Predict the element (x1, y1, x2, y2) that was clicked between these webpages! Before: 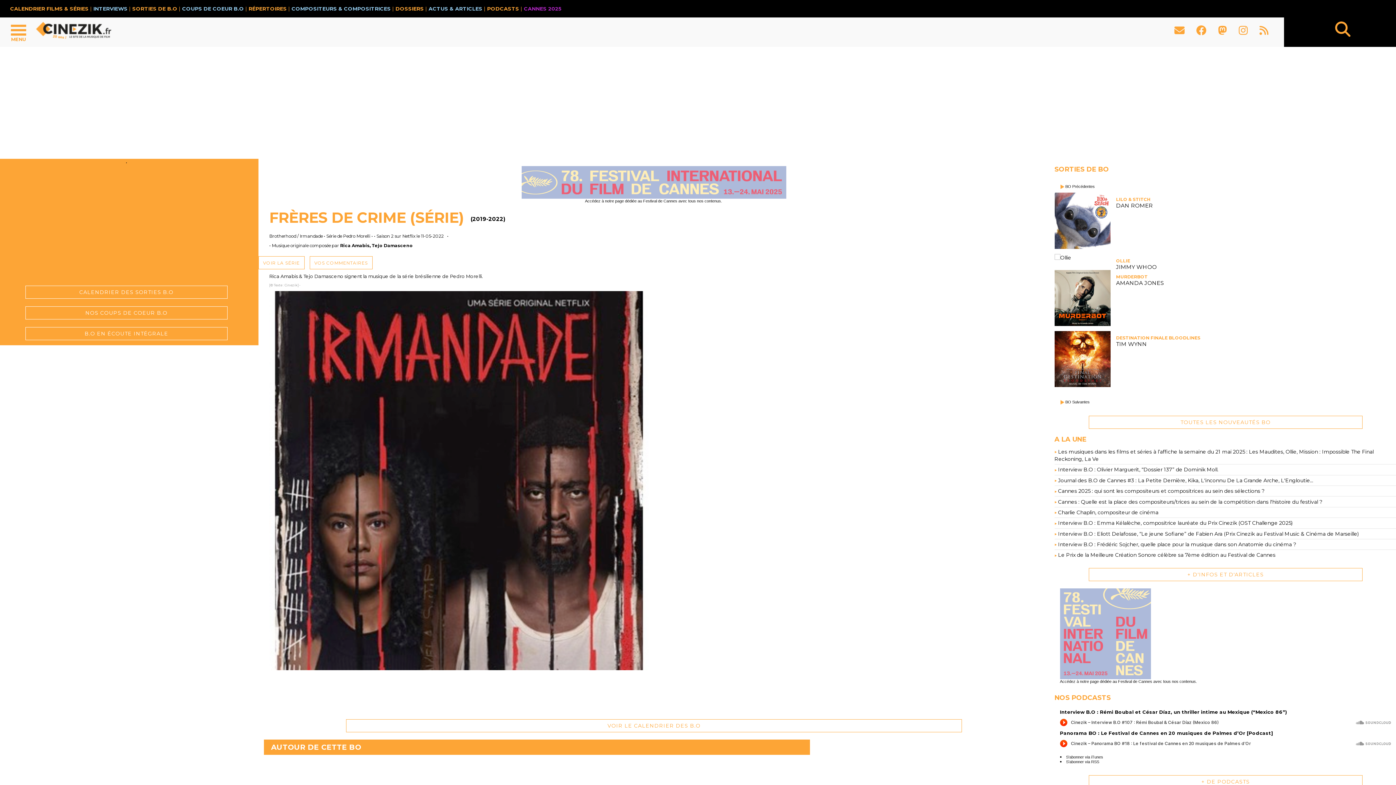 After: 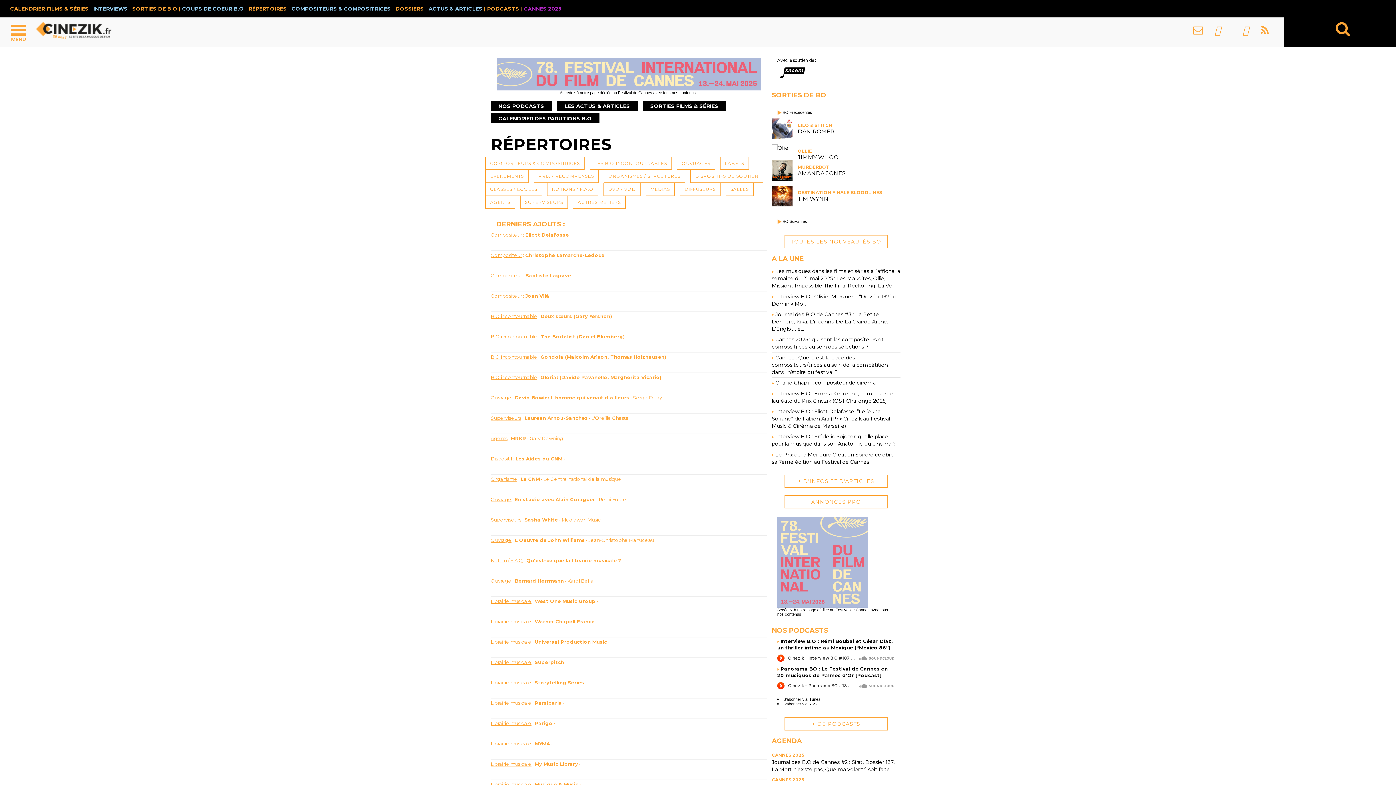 Action: label: RÉPERTOIRES bbox: (248, 5, 286, 12)